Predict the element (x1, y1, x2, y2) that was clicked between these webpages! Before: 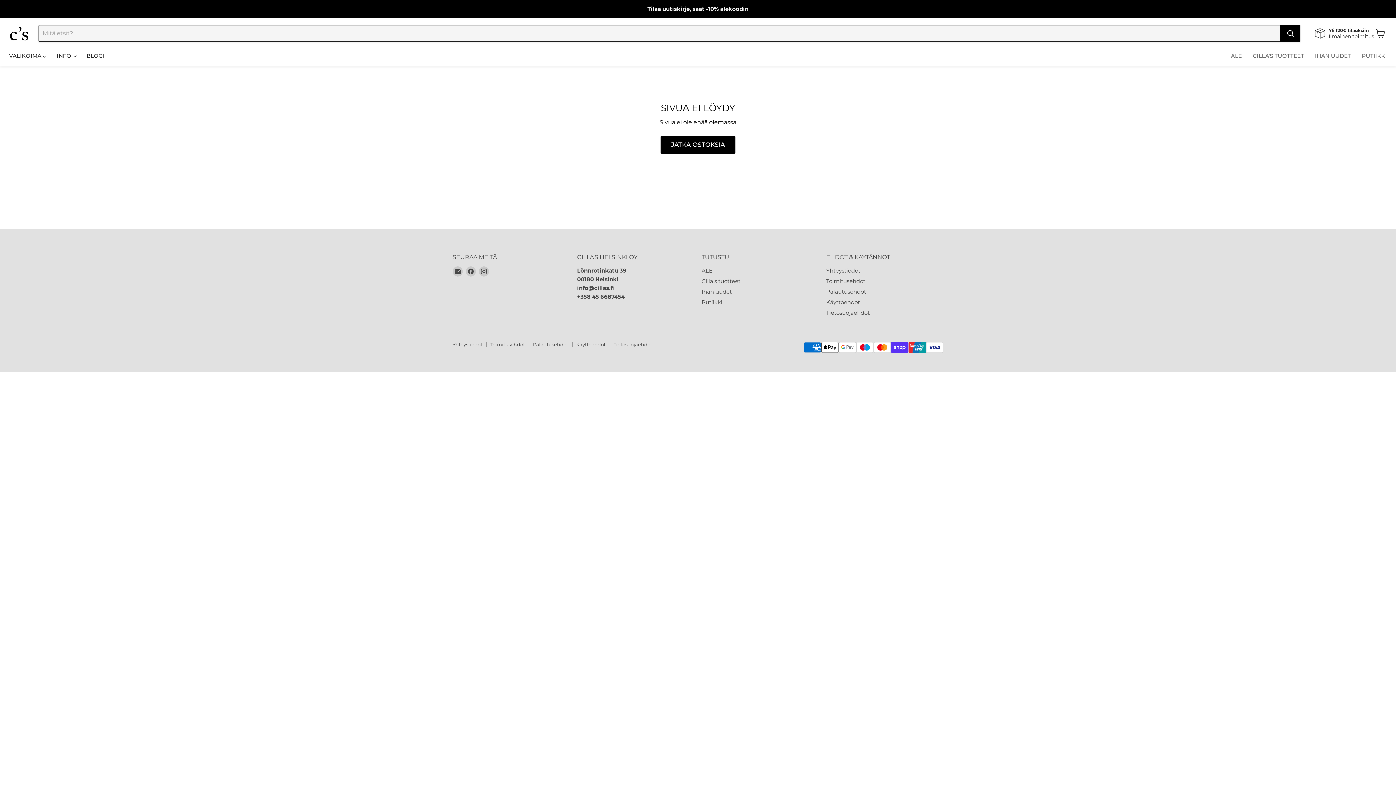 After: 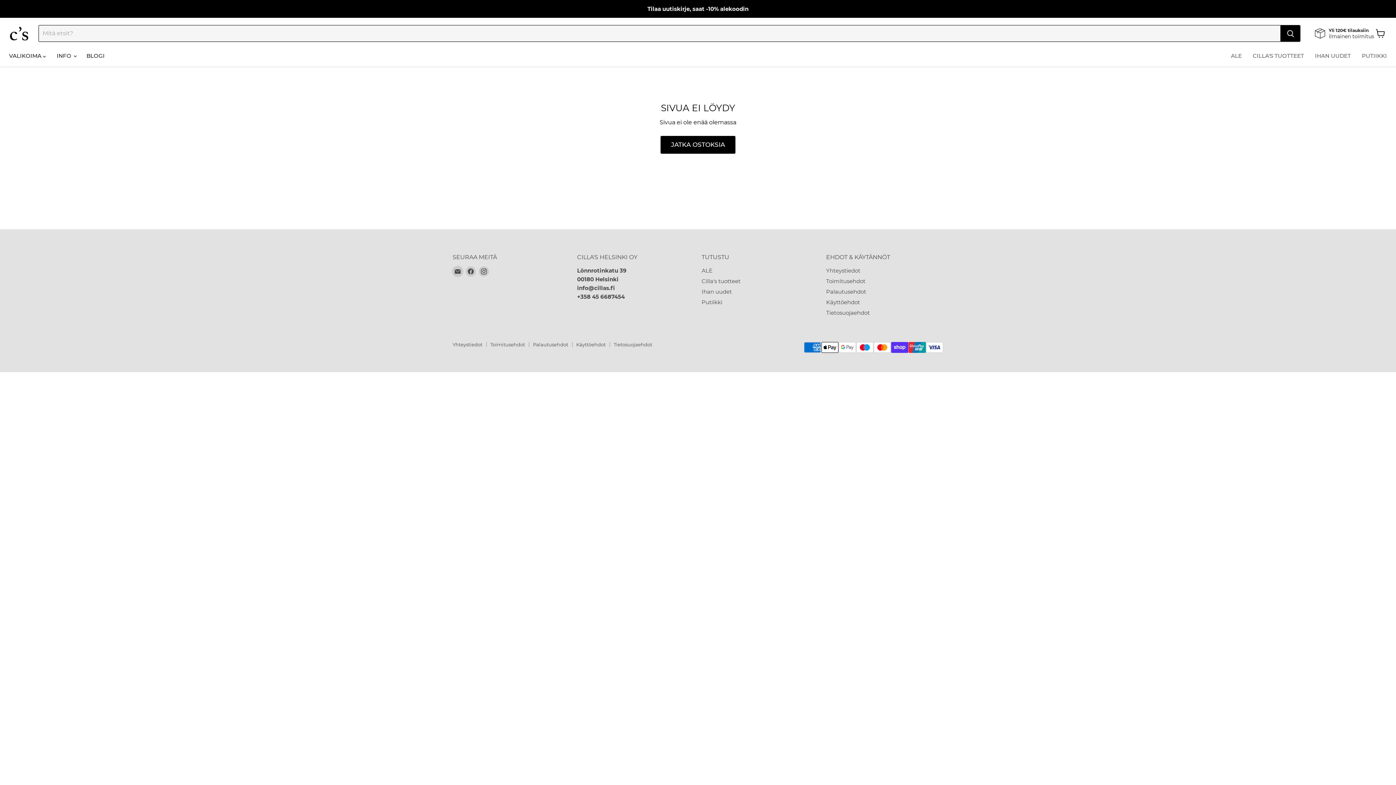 Action: bbox: (452, 266, 462, 276) label: Löydä meidät Sähköposti